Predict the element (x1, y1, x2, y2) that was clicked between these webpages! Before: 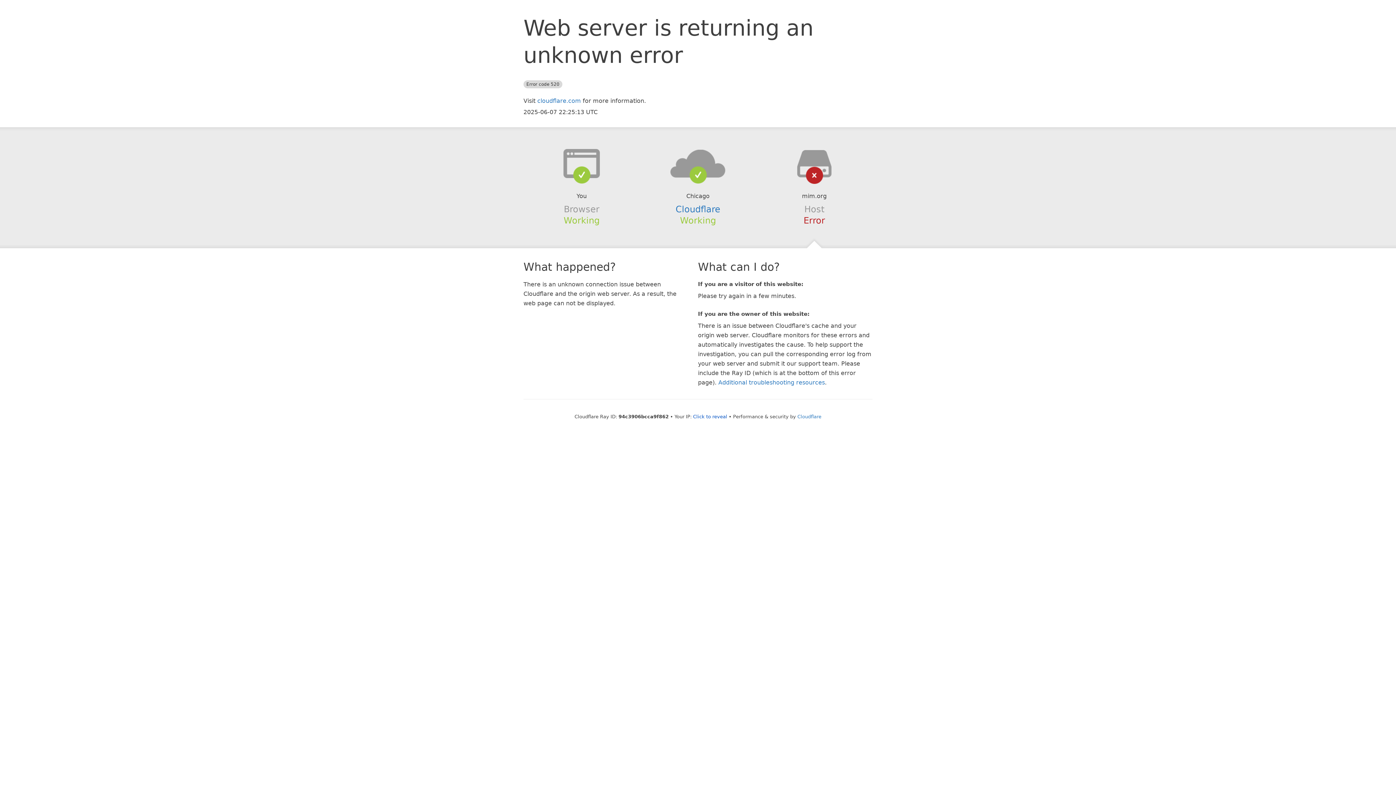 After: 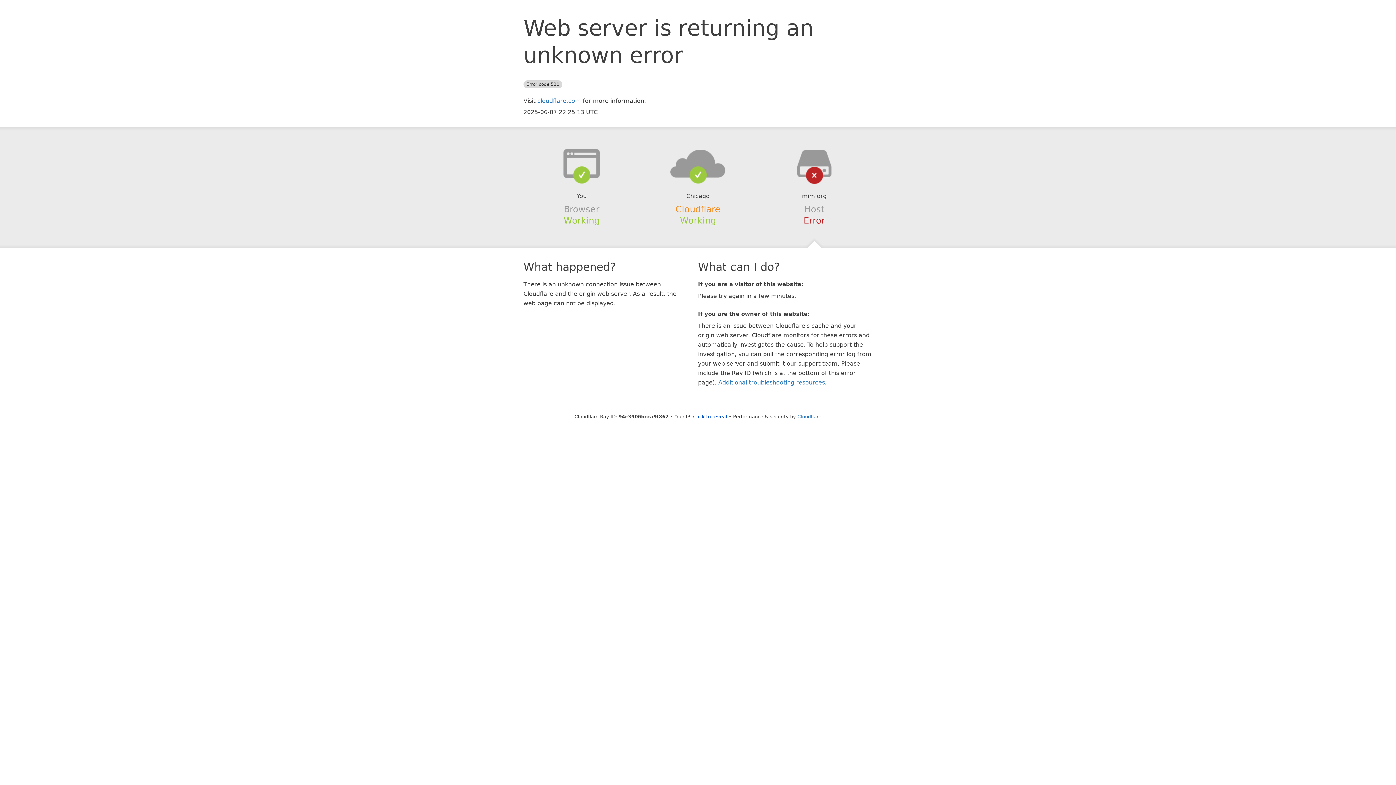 Action: bbox: (675, 204, 720, 214) label: Cloudflare